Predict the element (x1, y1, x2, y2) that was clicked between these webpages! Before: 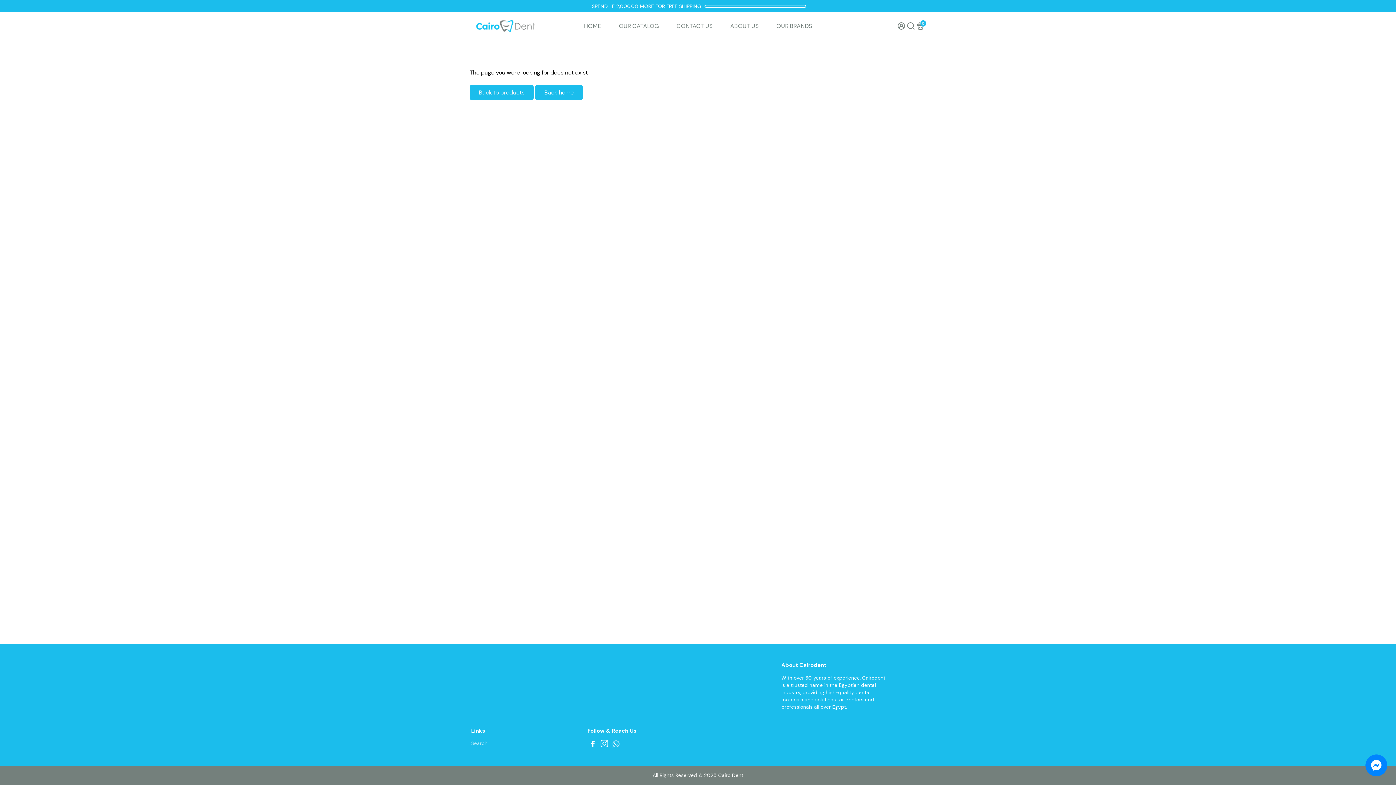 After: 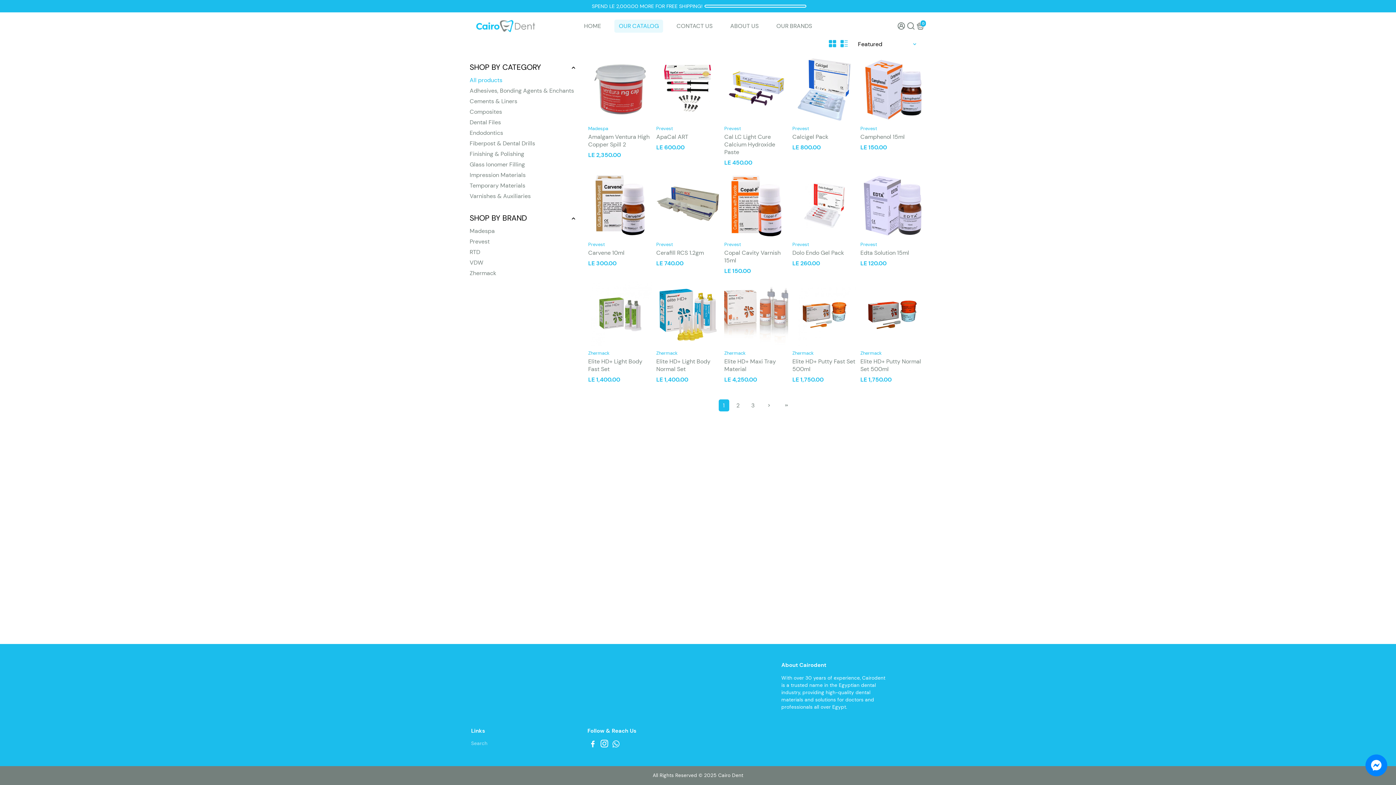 Action: bbox: (469, 85, 533, 100) label: Back to products